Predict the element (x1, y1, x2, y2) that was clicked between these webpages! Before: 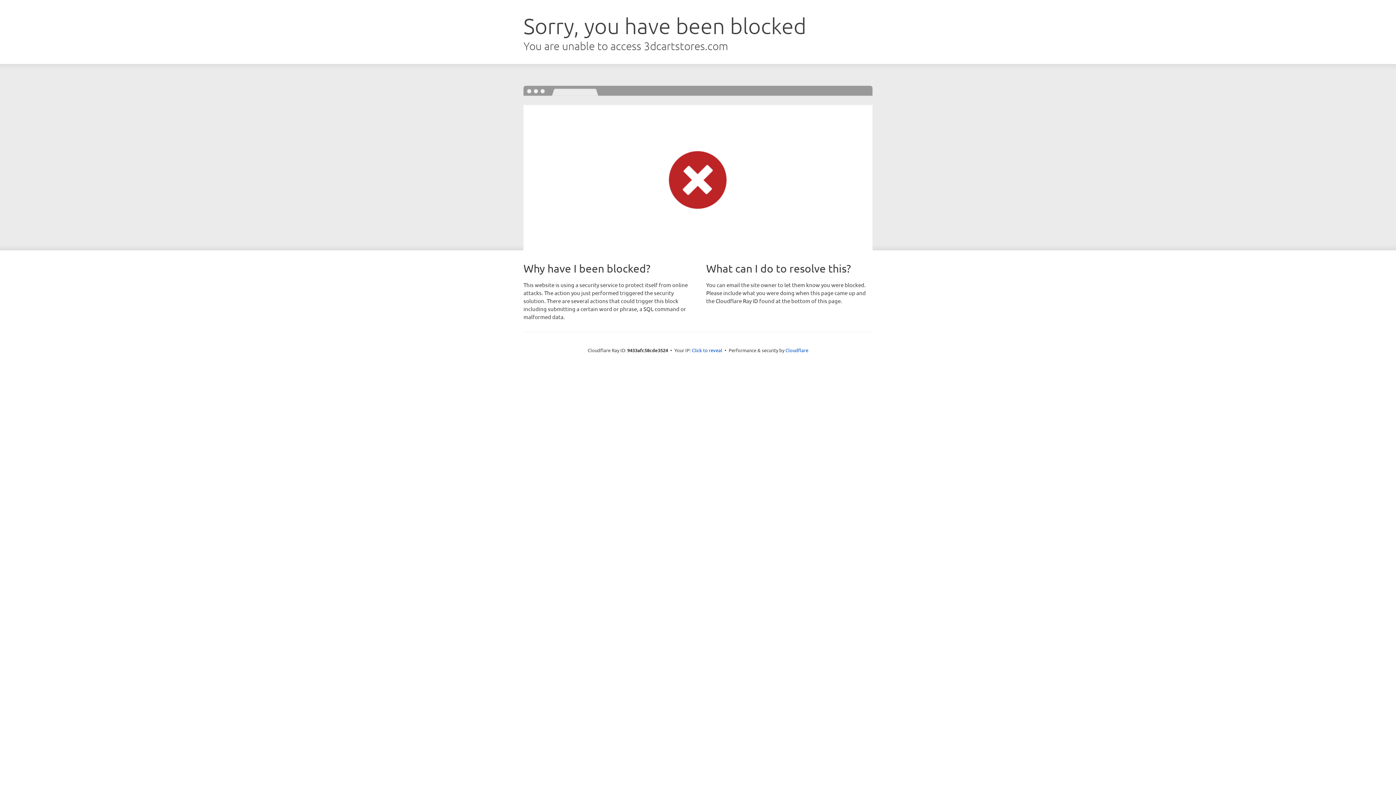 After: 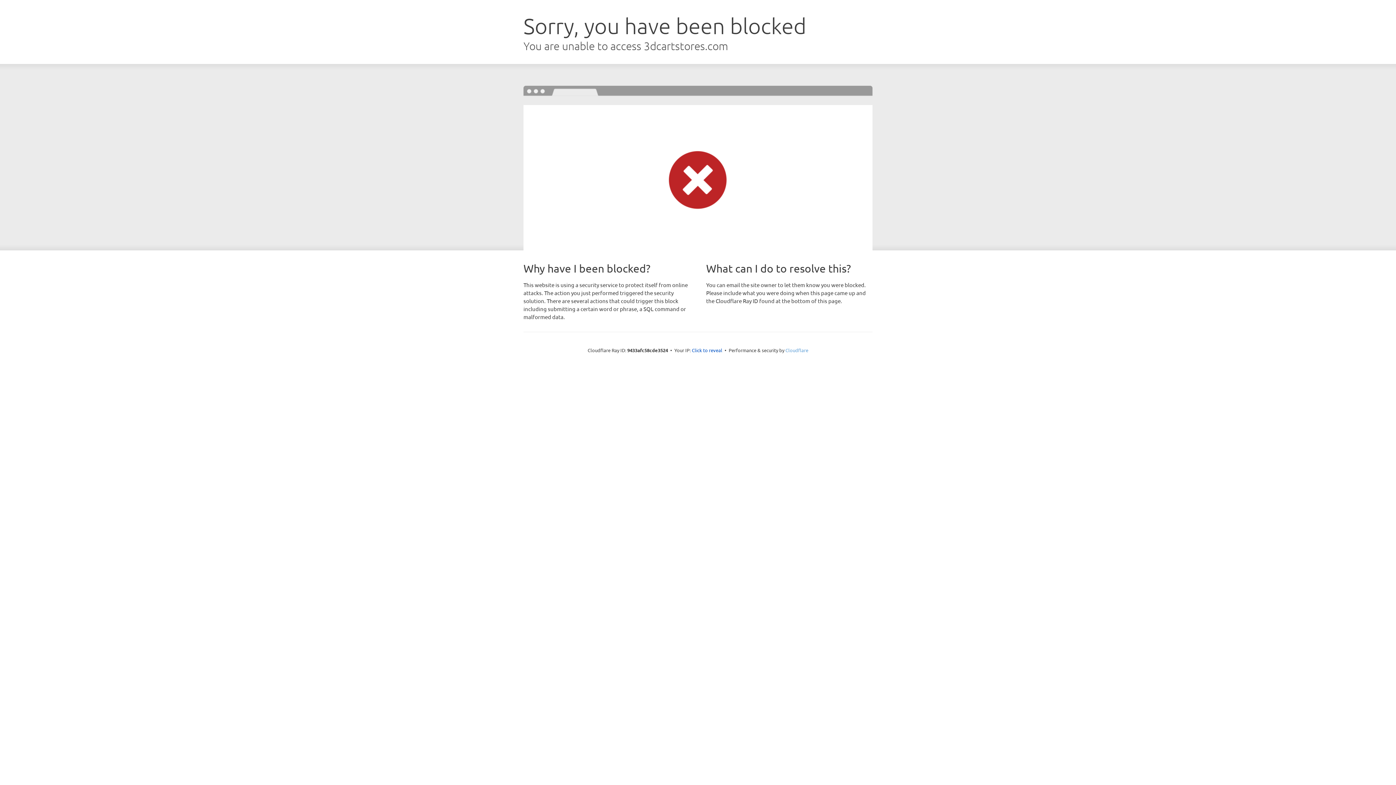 Action: bbox: (785, 347, 808, 353) label: Cloudflare